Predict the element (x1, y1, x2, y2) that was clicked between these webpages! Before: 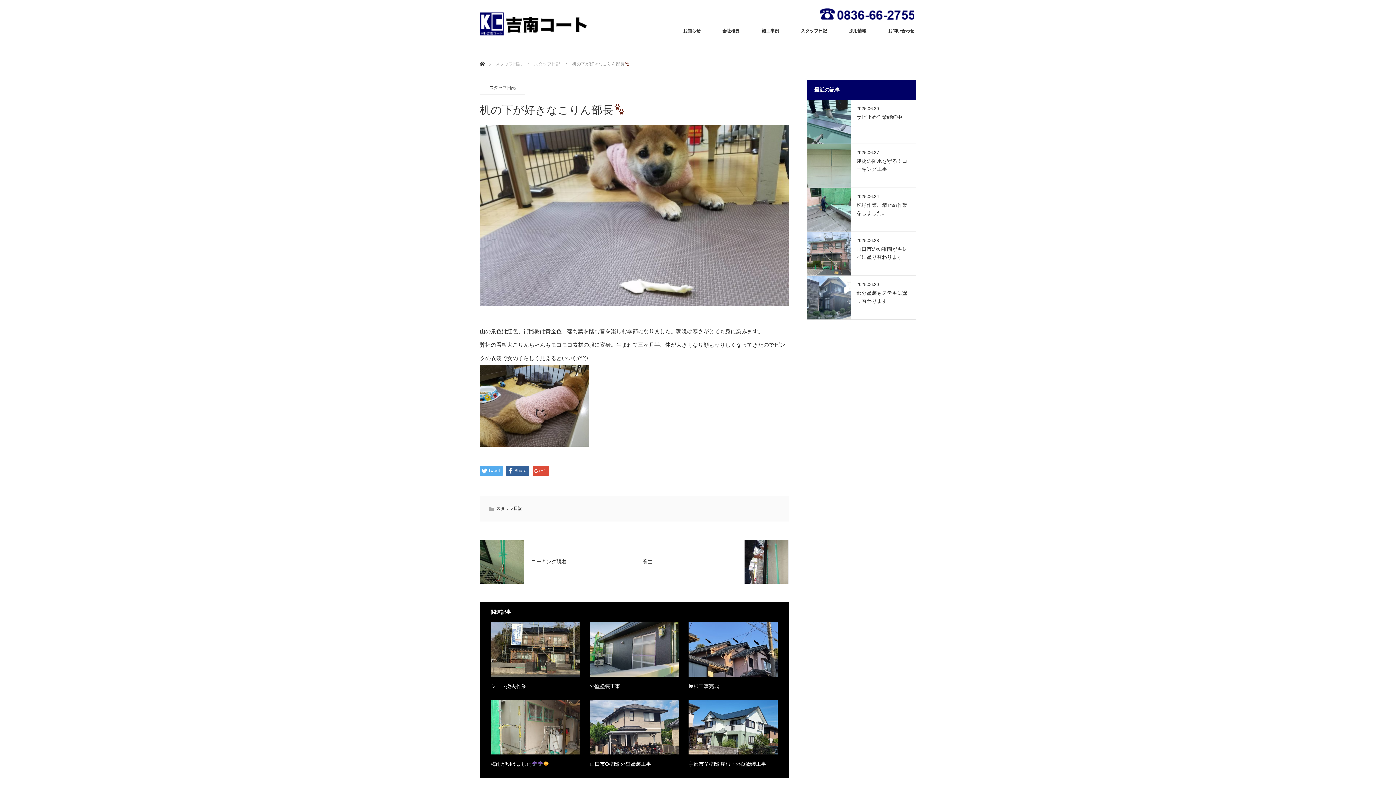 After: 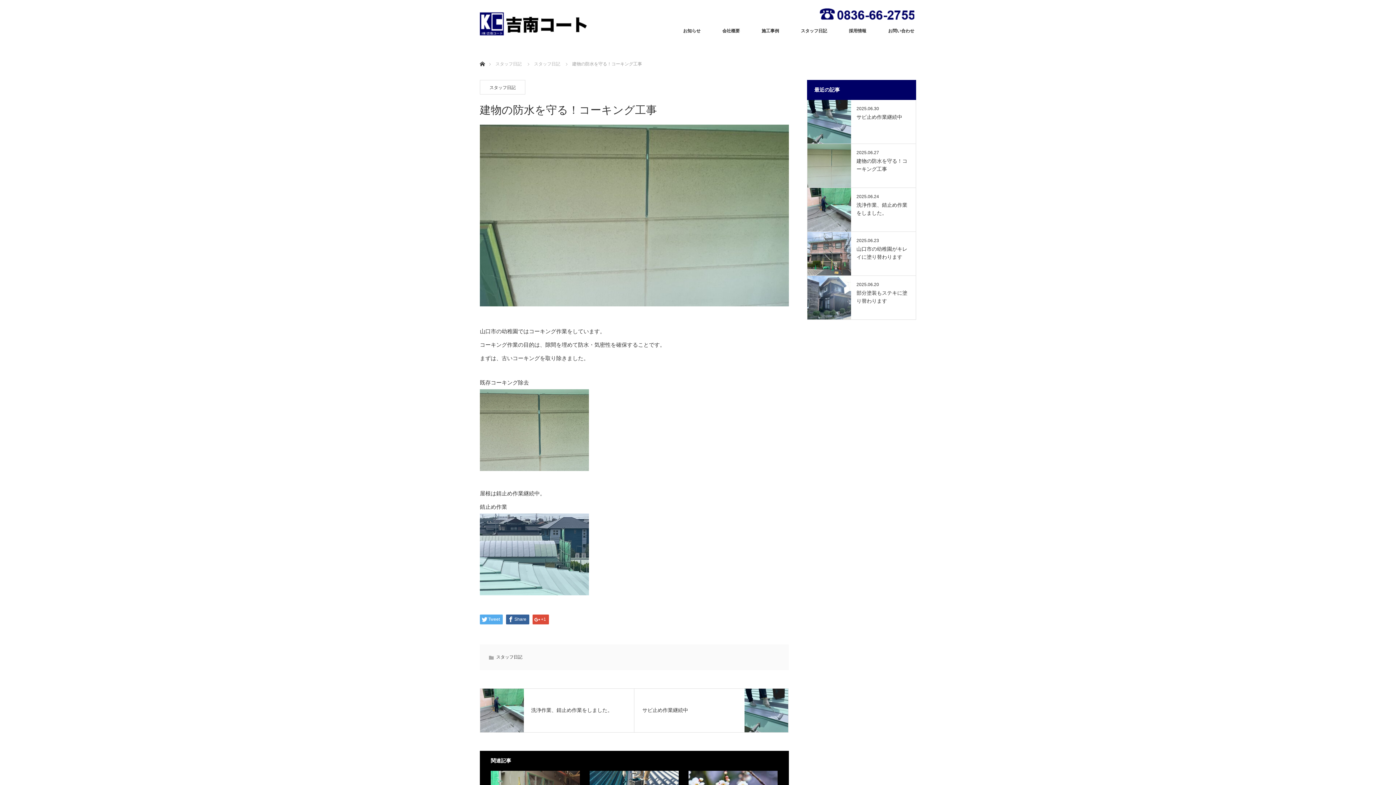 Action: bbox: (807, 144, 851, 187)